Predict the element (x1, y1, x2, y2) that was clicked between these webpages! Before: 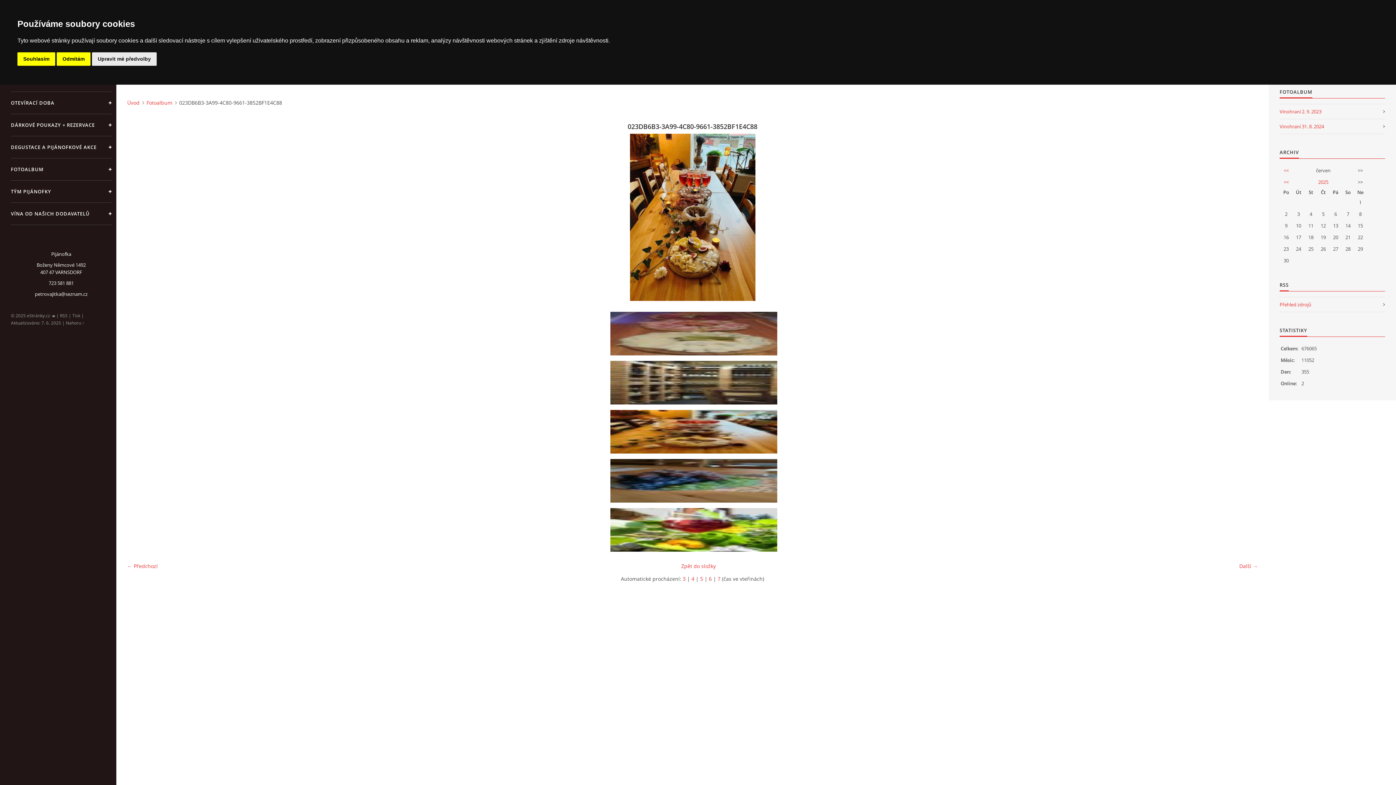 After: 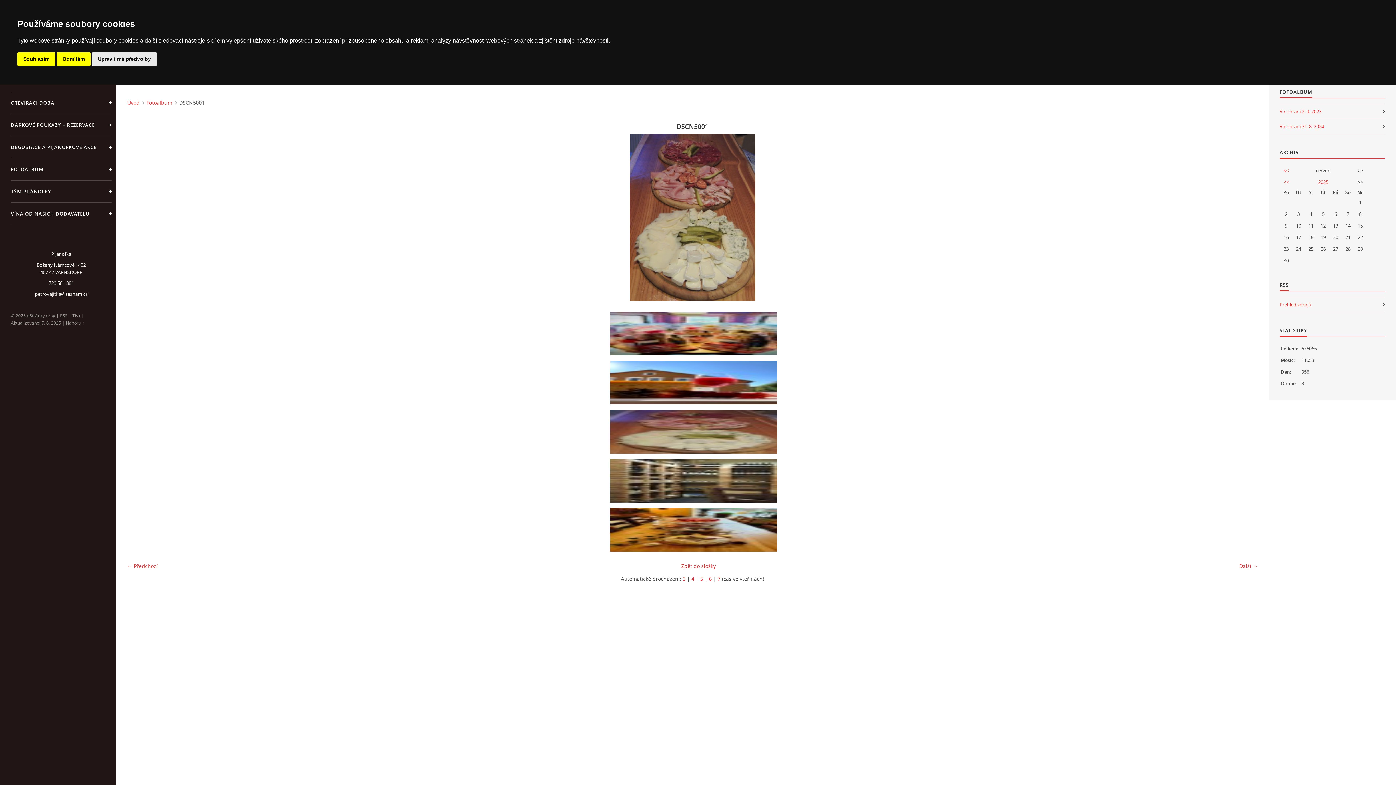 Action: bbox: (610, 312, 780, 355)